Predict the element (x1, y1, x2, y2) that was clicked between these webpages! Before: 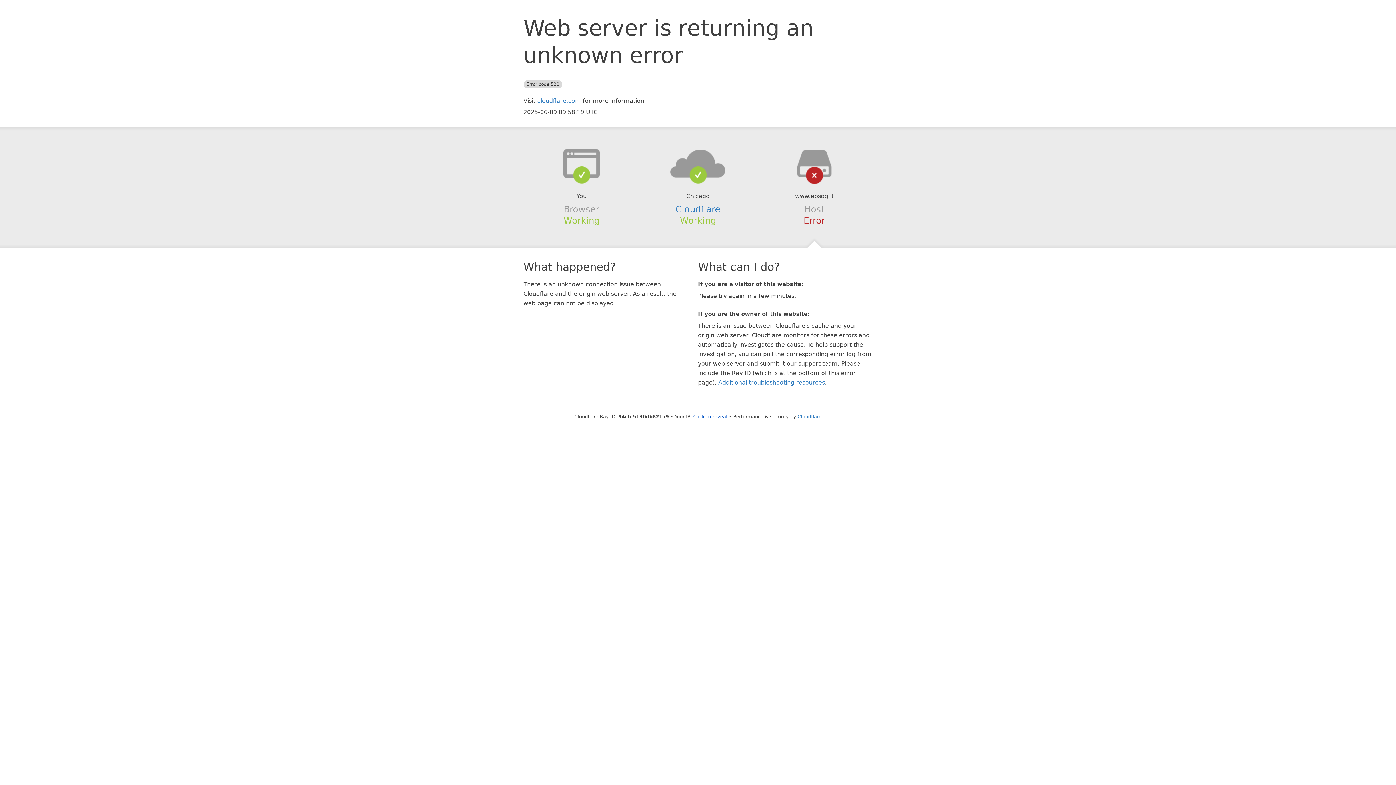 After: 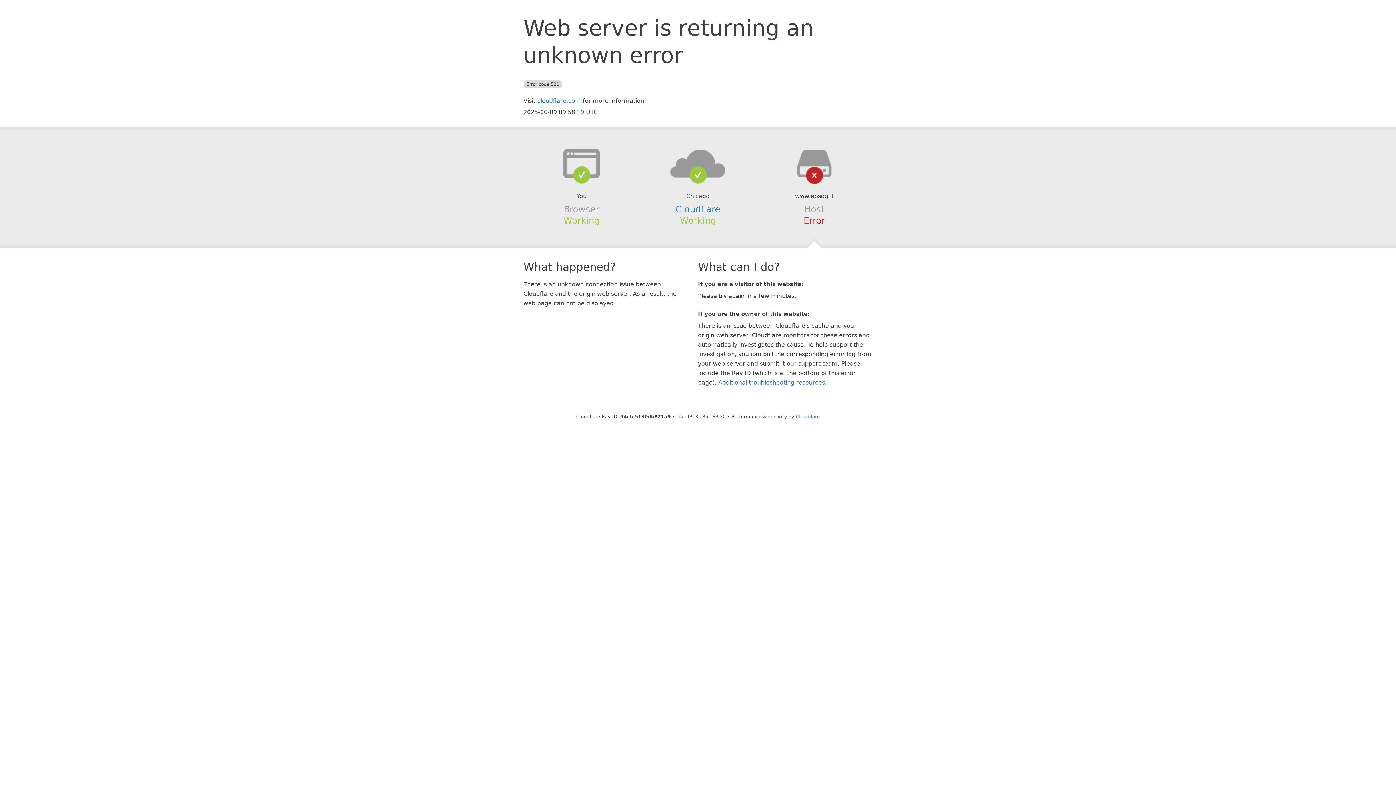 Action: bbox: (693, 414, 727, 419) label: Click to reveal